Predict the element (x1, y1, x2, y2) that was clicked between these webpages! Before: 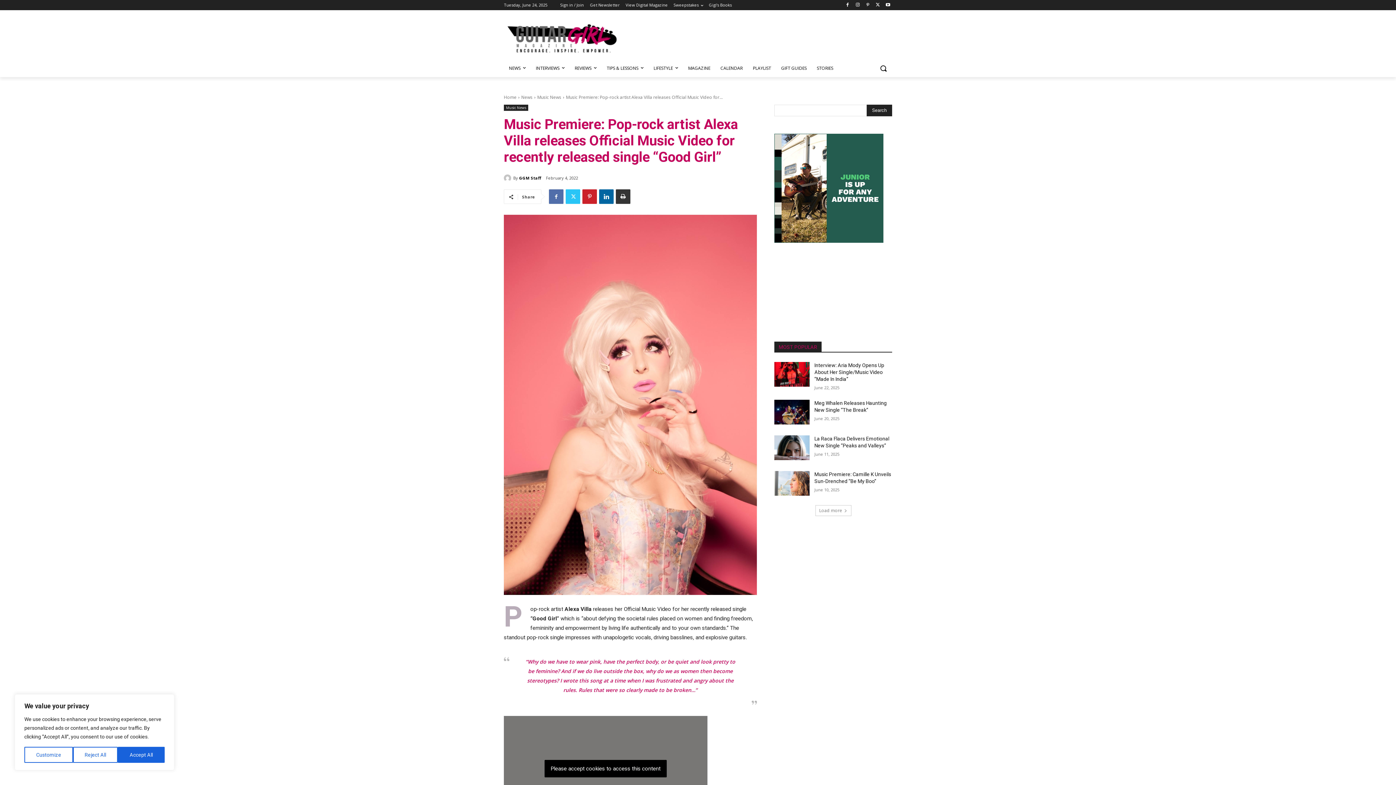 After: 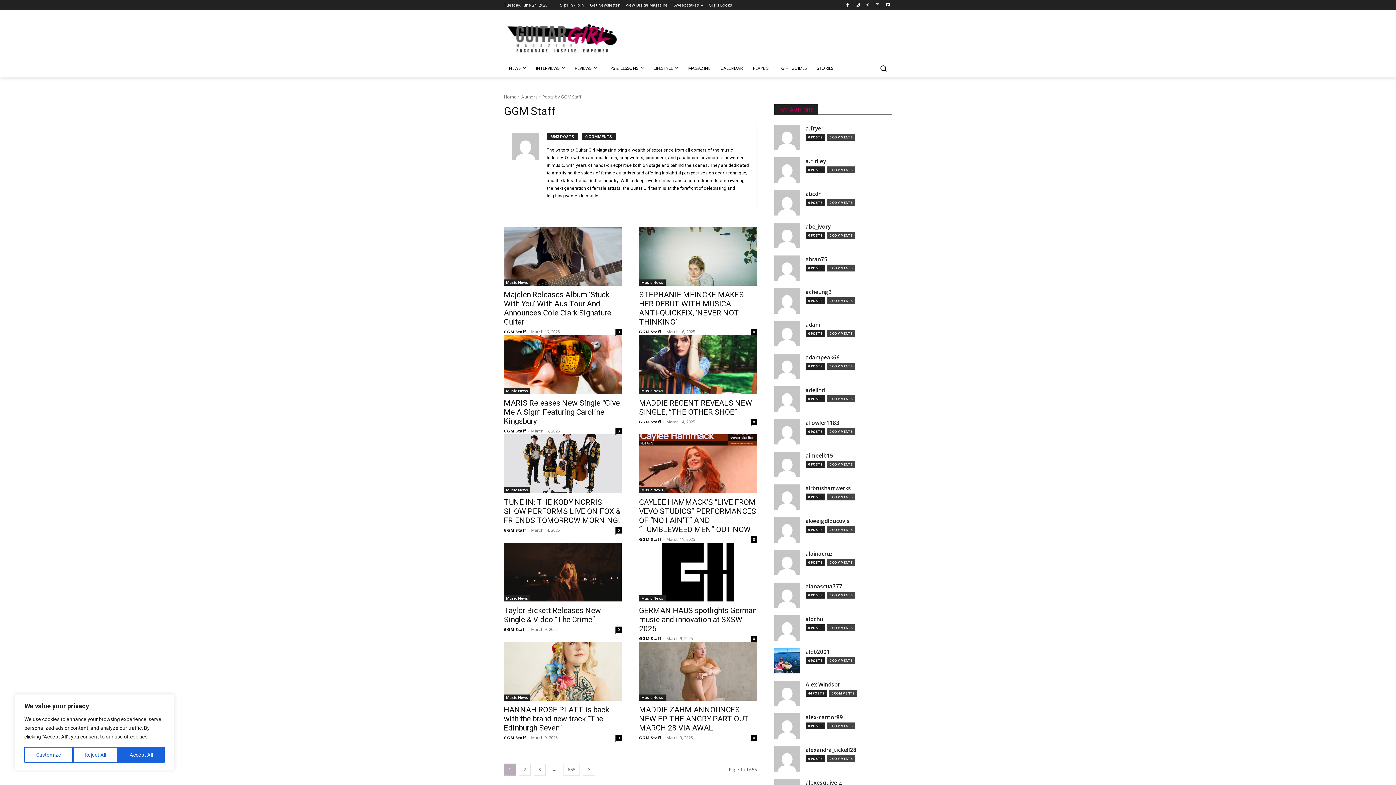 Action: label: GGM Staff bbox: (519, 172, 541, 183)